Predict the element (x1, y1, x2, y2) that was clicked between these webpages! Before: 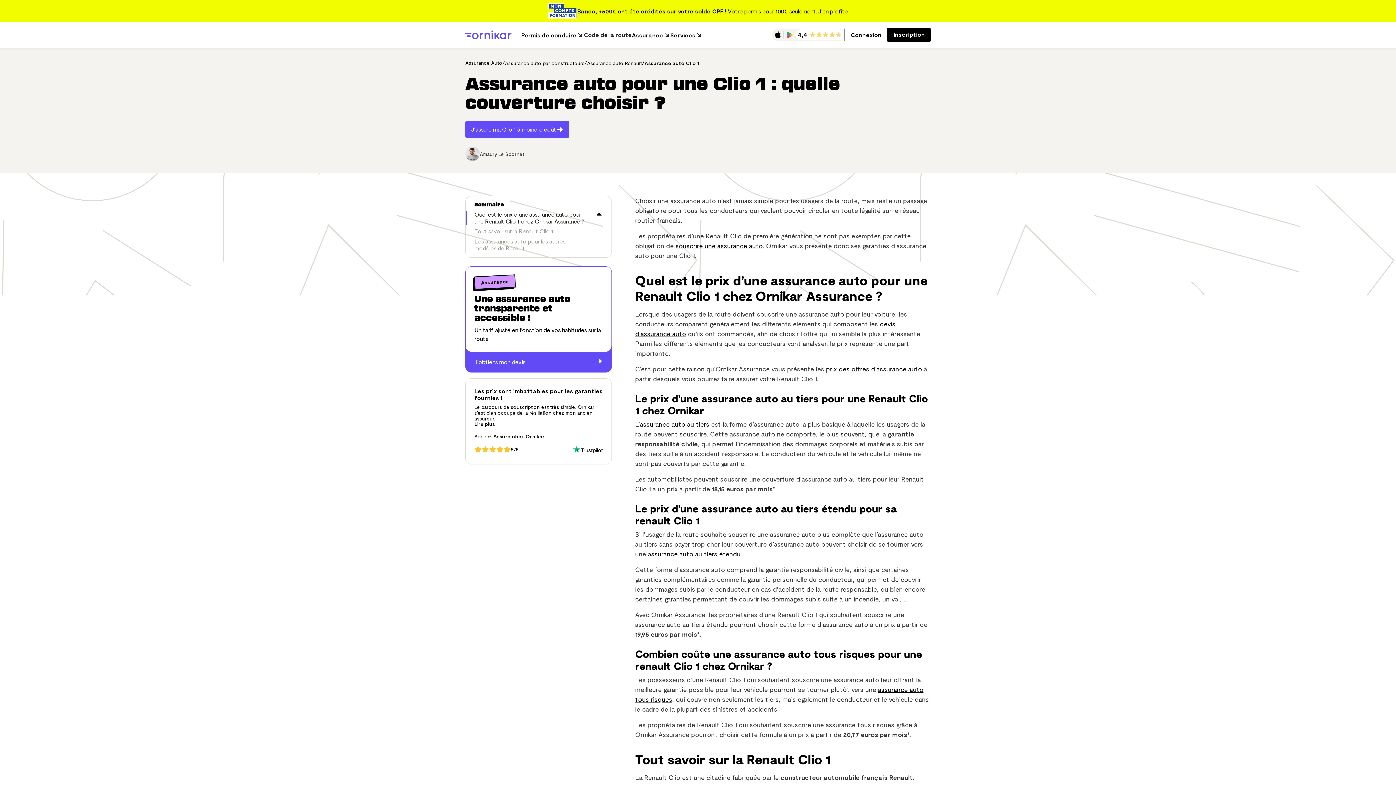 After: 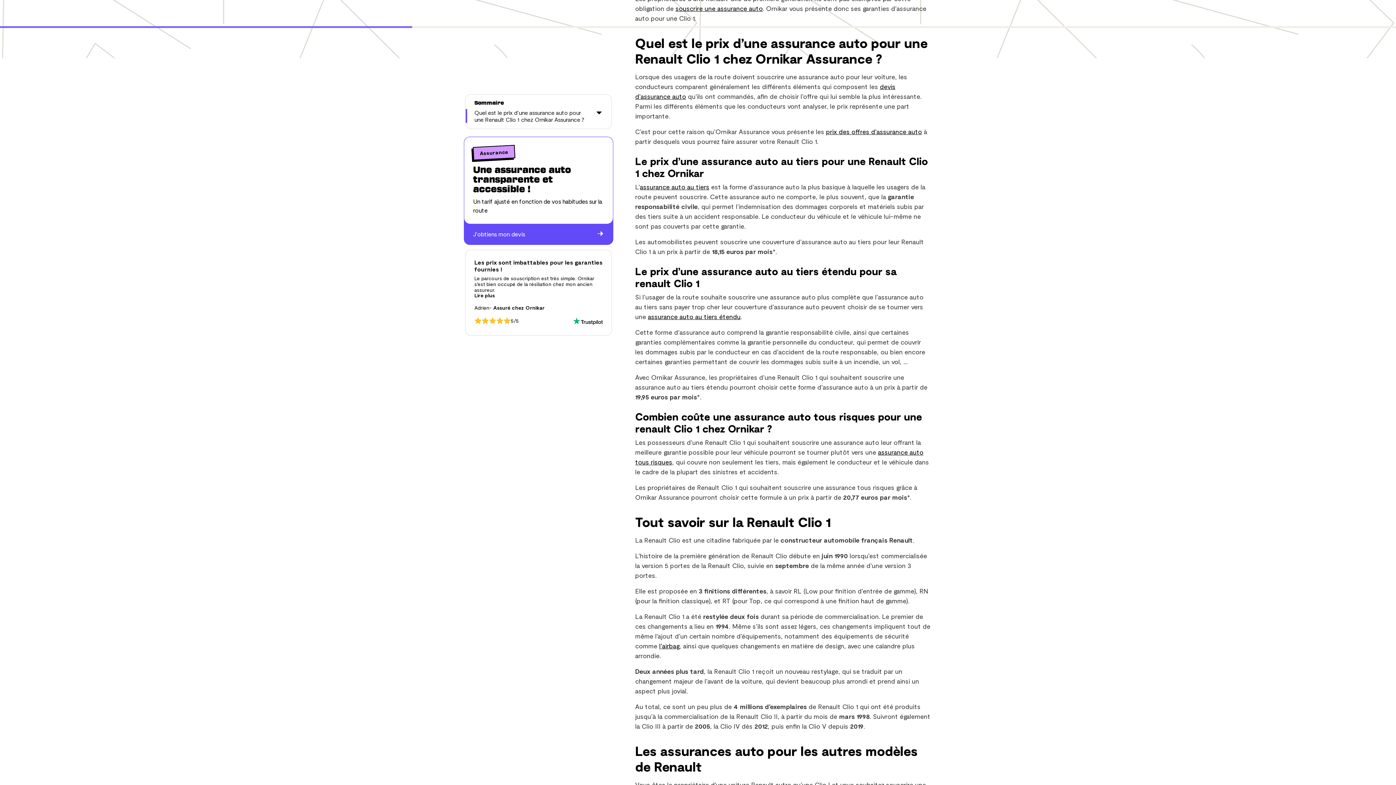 Action: label: Quel est le prix d’une assurance auto pour une Renault Clio 1 chez Ornikar Assurance ? bbox: (465, 210, 591, 224)